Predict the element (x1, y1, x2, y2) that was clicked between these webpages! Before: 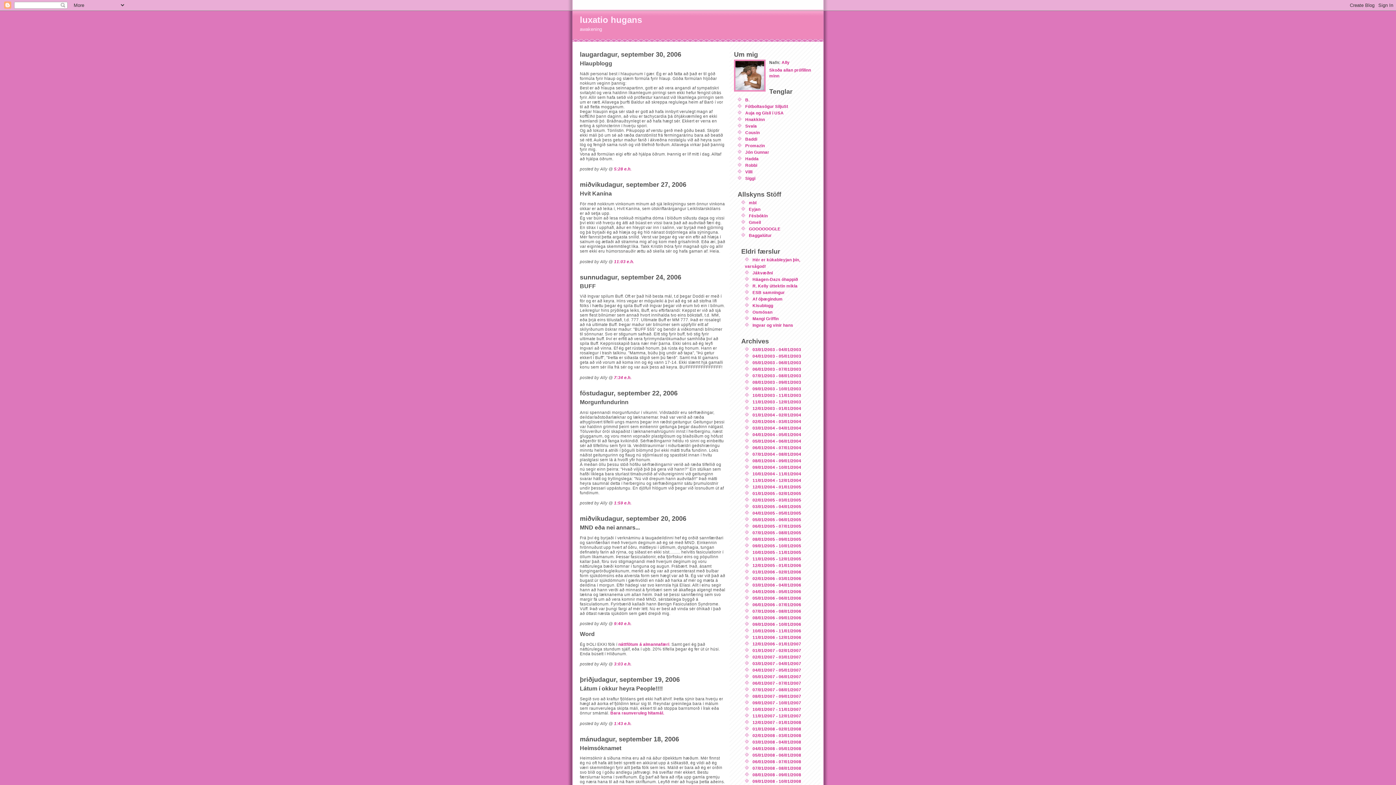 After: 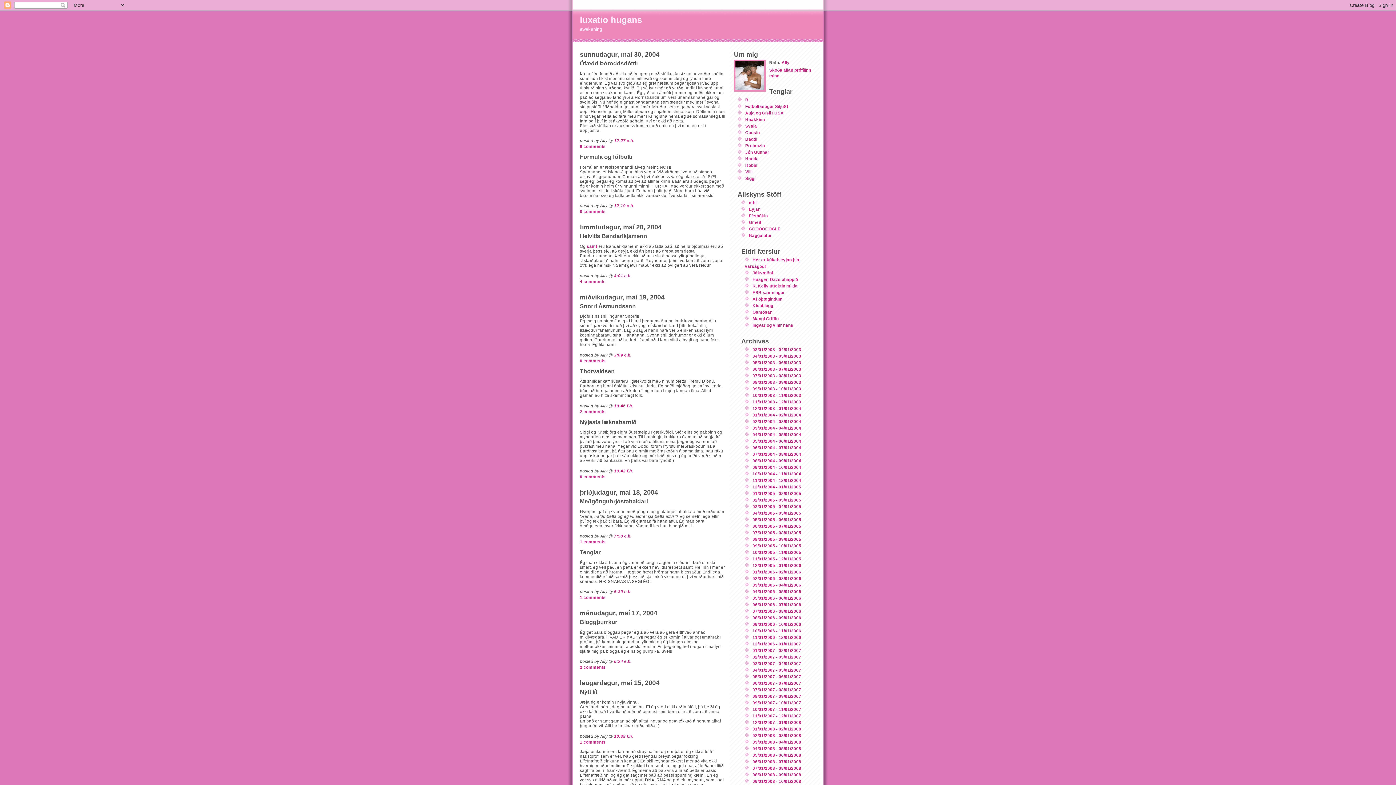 Action: label: 05/01/2004 - 06/01/2004 bbox: (752, 438, 801, 443)